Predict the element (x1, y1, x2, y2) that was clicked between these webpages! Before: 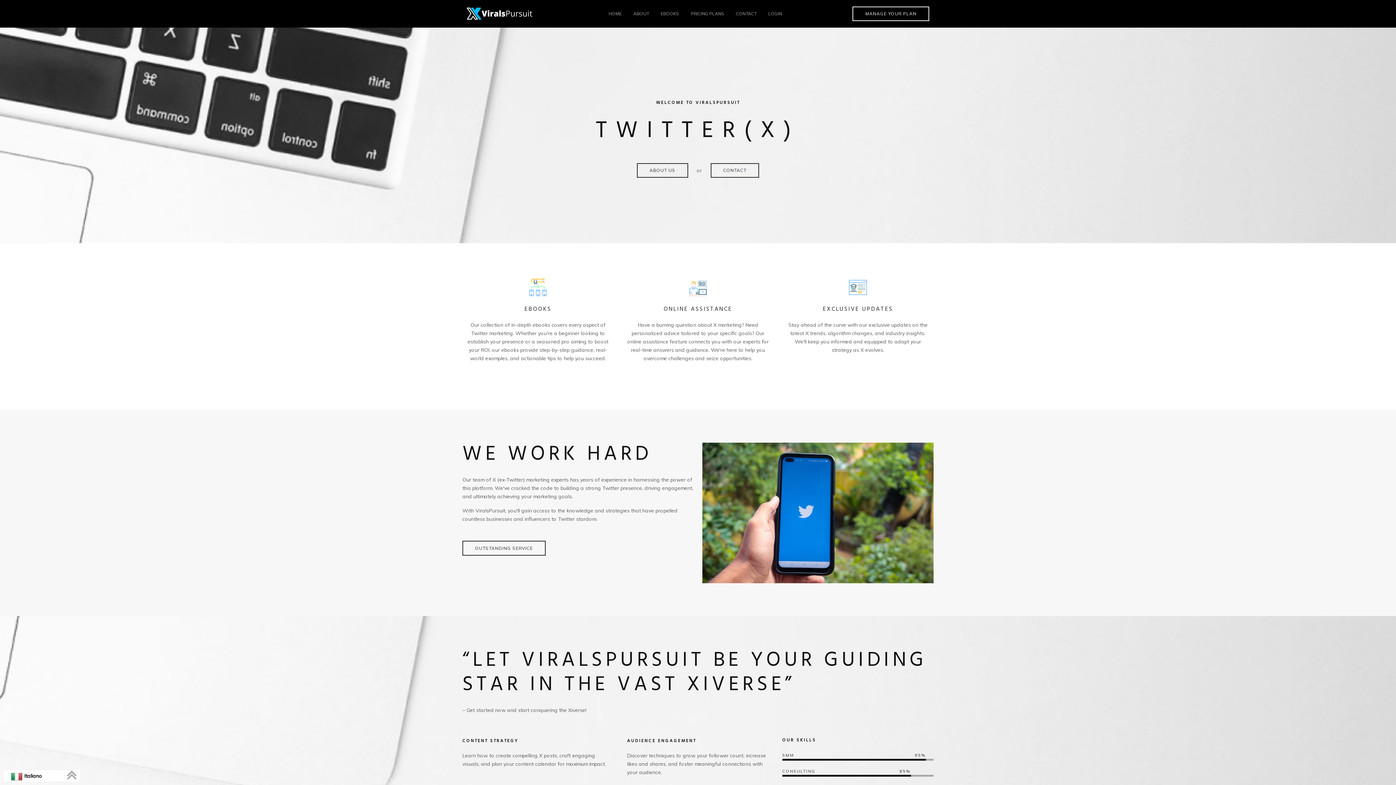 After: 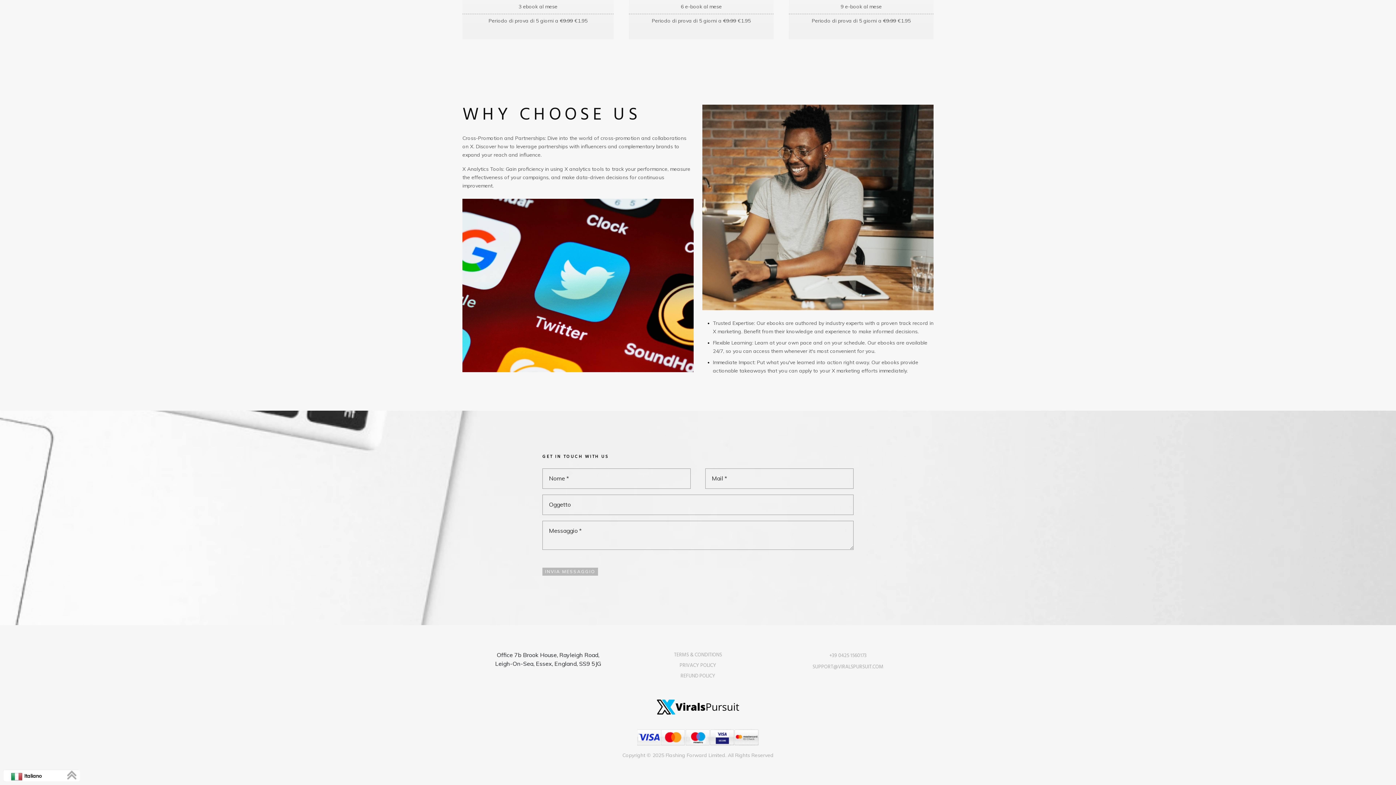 Action: label: CONTACT bbox: (710, 163, 759, 177)